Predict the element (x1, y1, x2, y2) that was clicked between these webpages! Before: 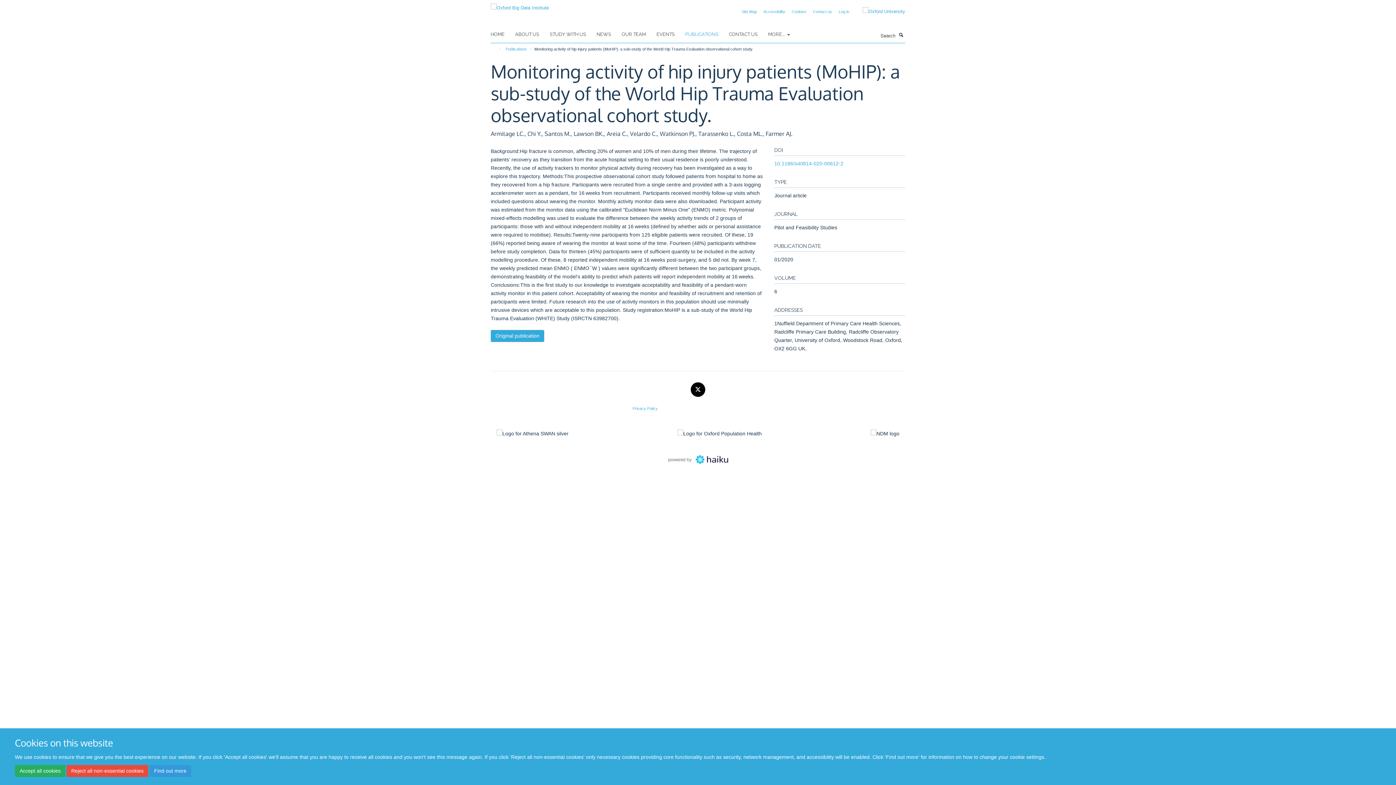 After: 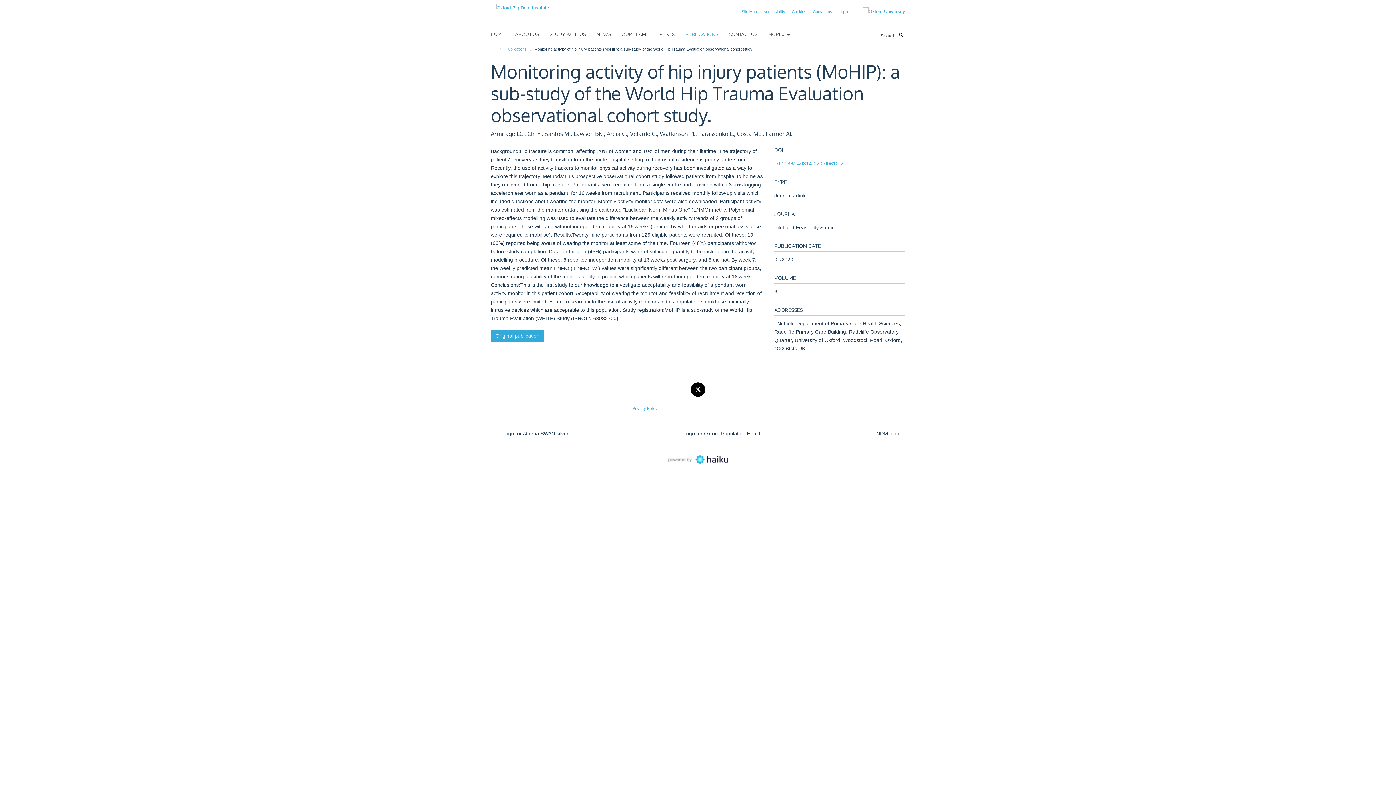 Action: bbox: (66, 765, 148, 777) label: Reject all non-essential cookies